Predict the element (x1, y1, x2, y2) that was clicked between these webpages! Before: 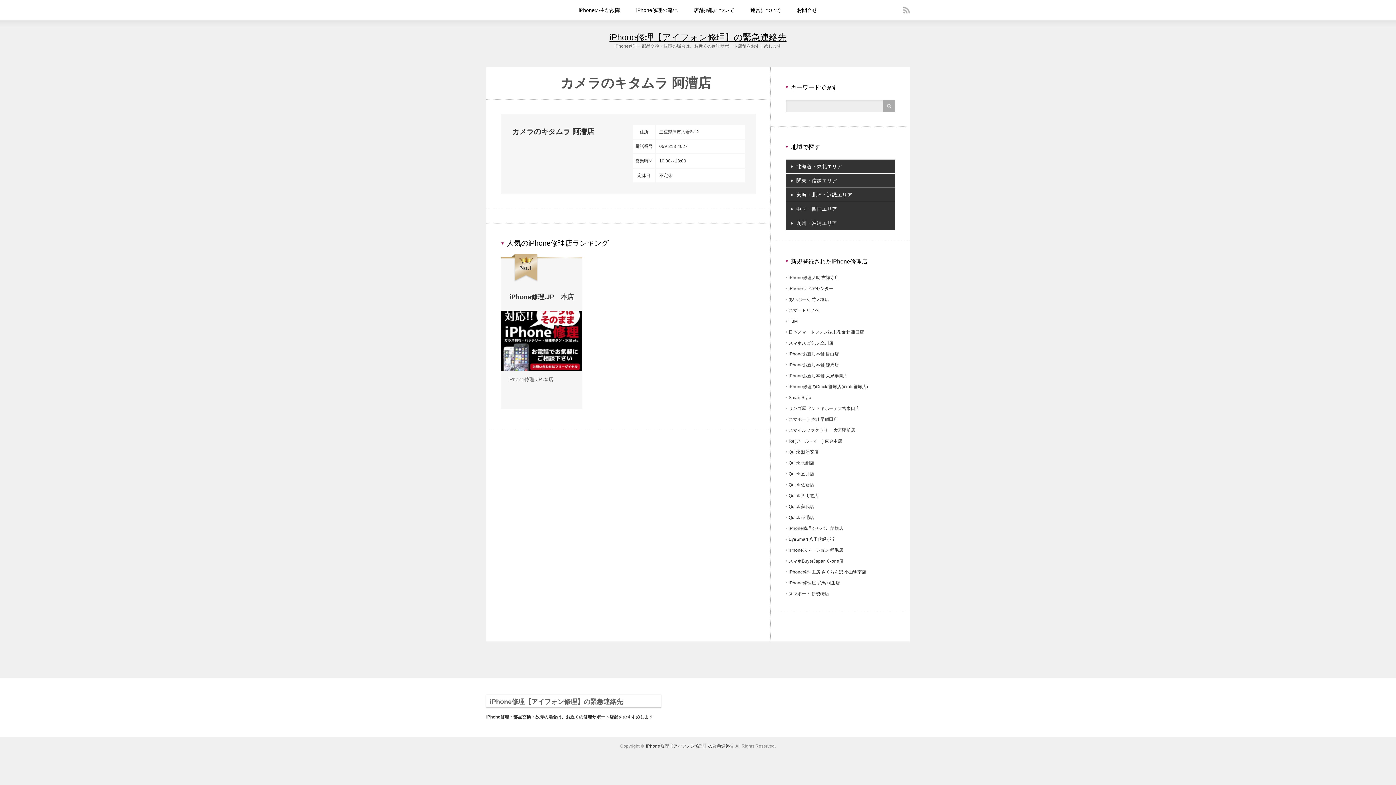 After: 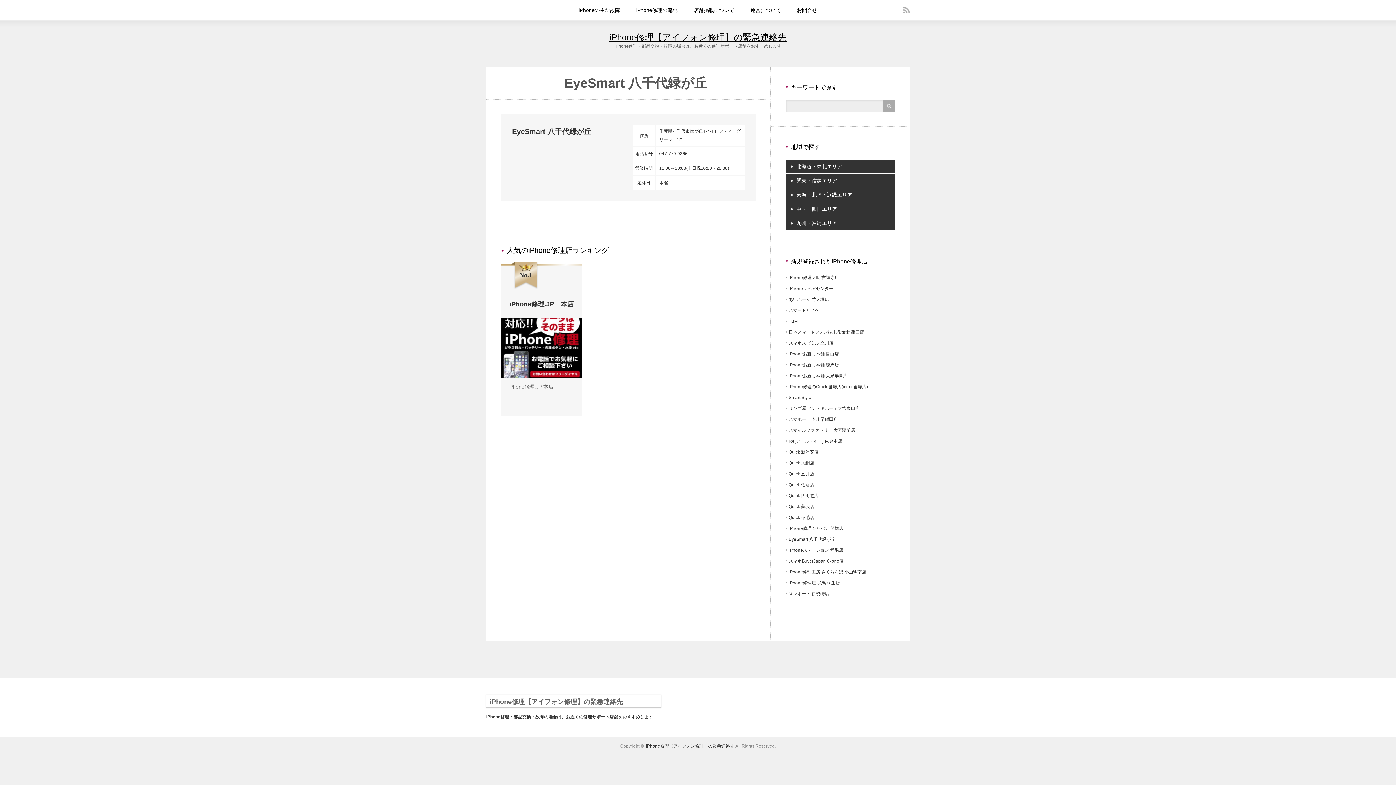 Action: bbox: (788, 537, 835, 542) label: EyeSmart 八千代緑が丘